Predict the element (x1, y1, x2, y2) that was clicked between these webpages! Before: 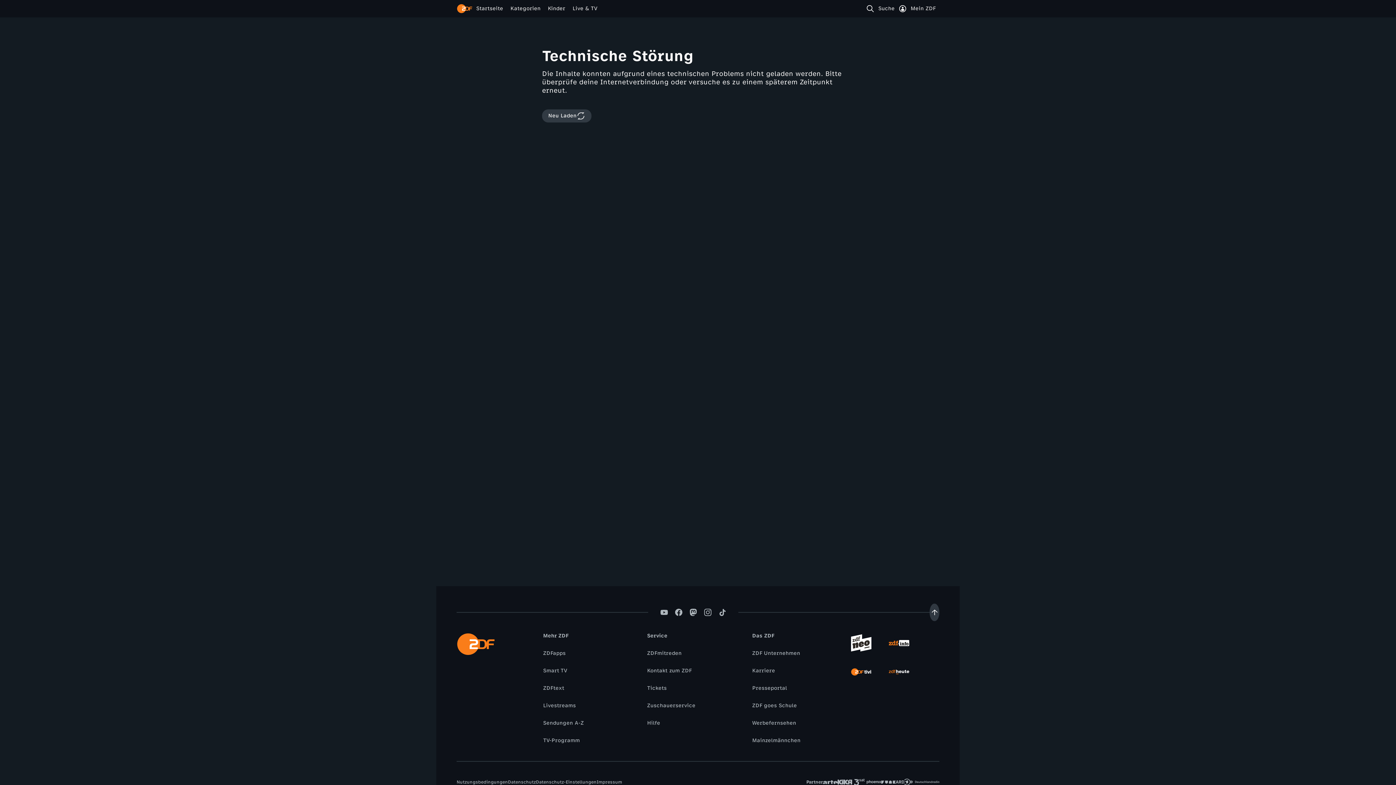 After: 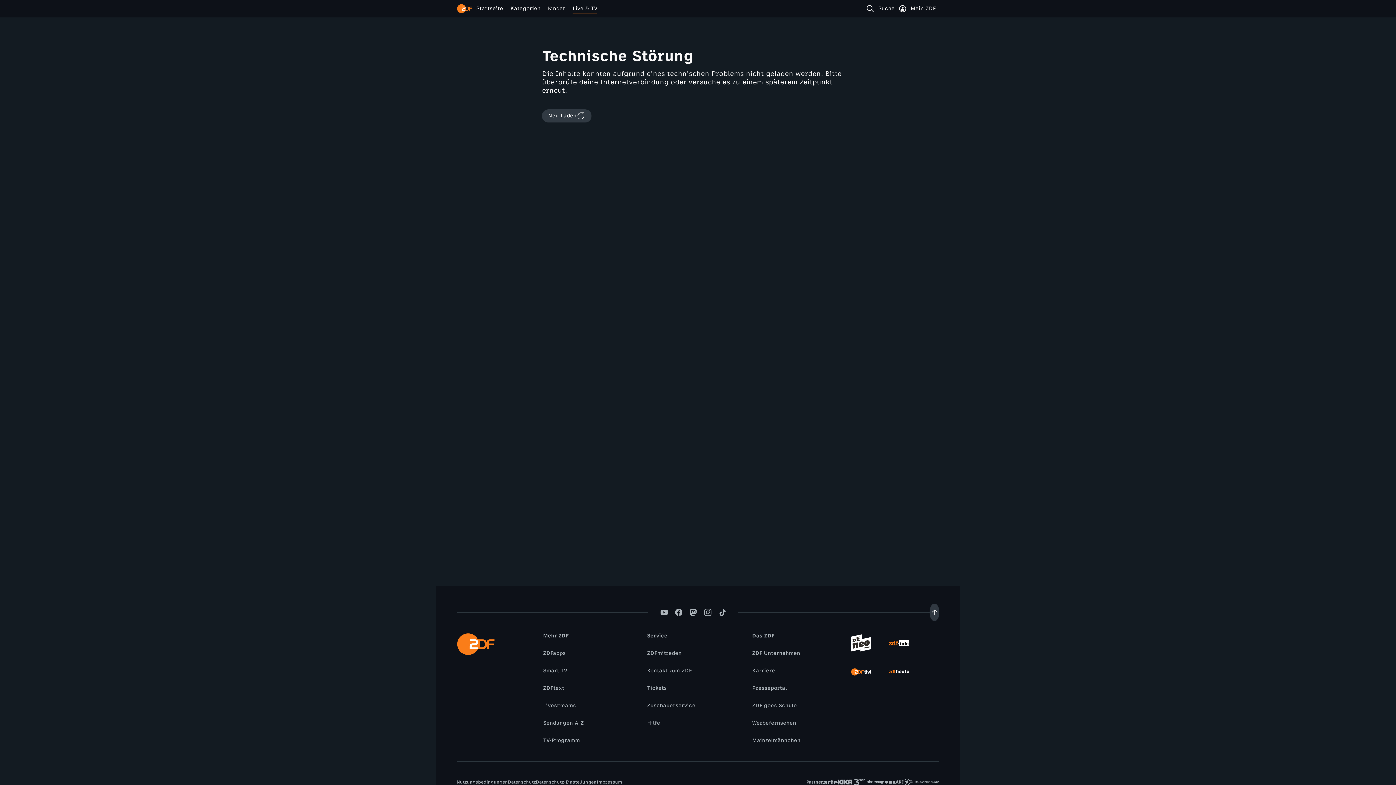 Action: label: Livestreams bbox: (539, 702, 579, 710)